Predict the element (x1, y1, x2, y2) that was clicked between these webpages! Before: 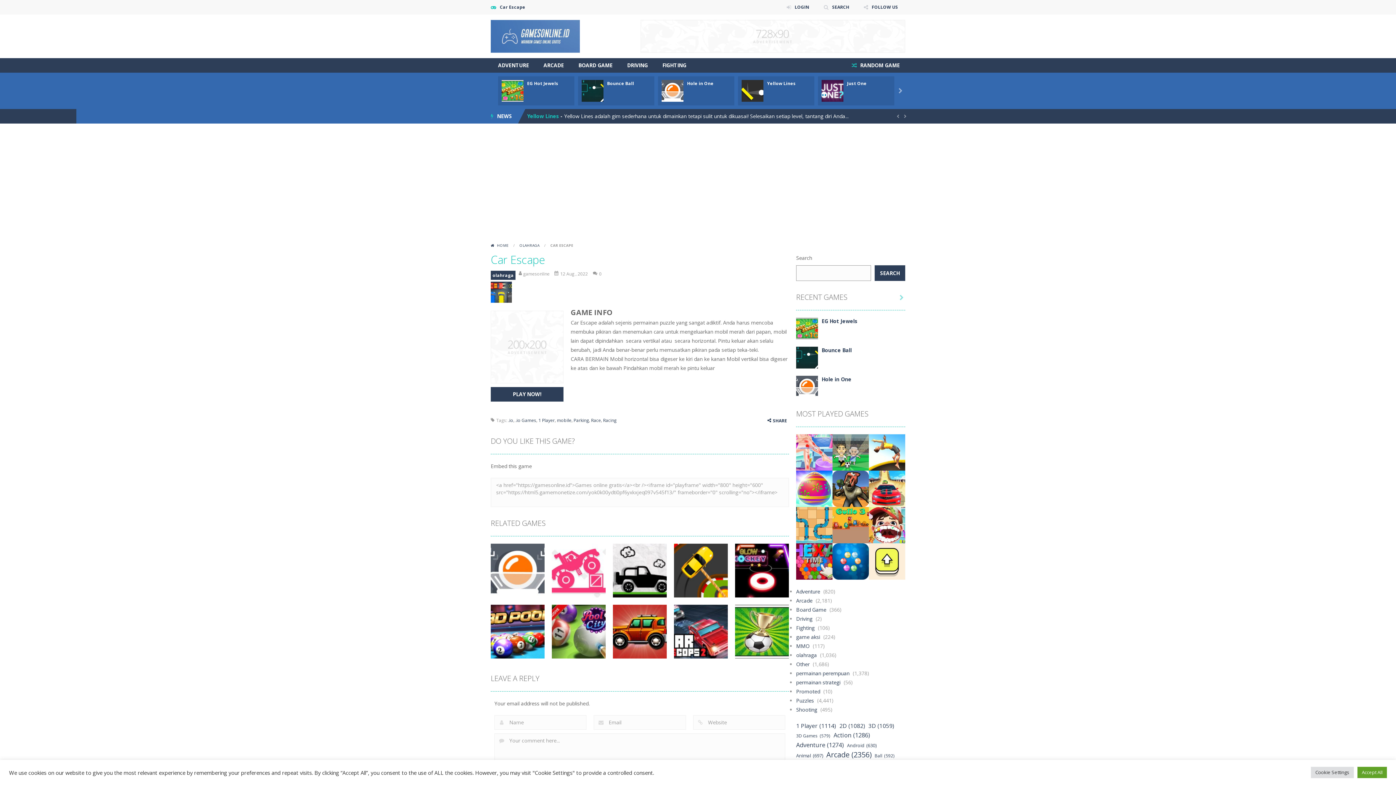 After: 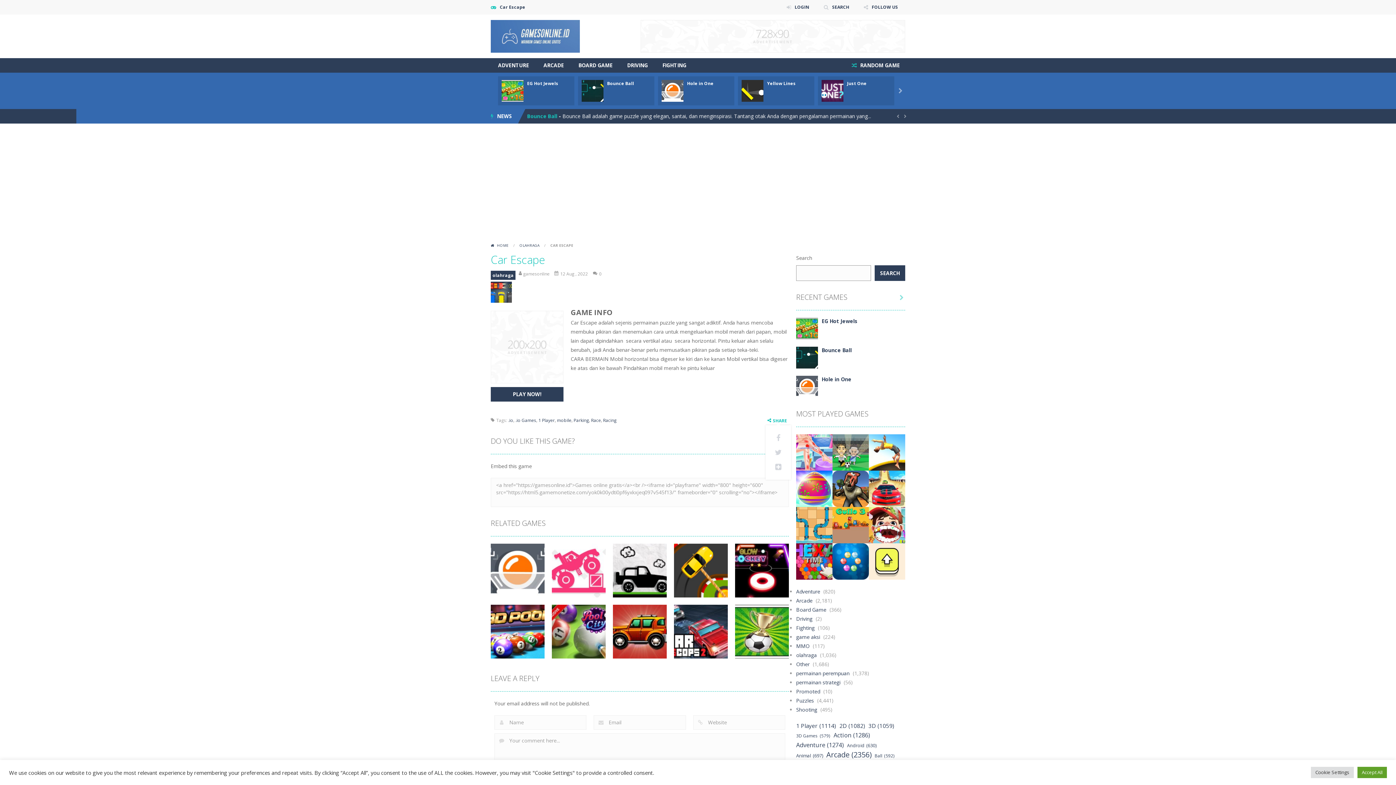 Action: bbox: (765, 416, 789, 425) label: SHARE